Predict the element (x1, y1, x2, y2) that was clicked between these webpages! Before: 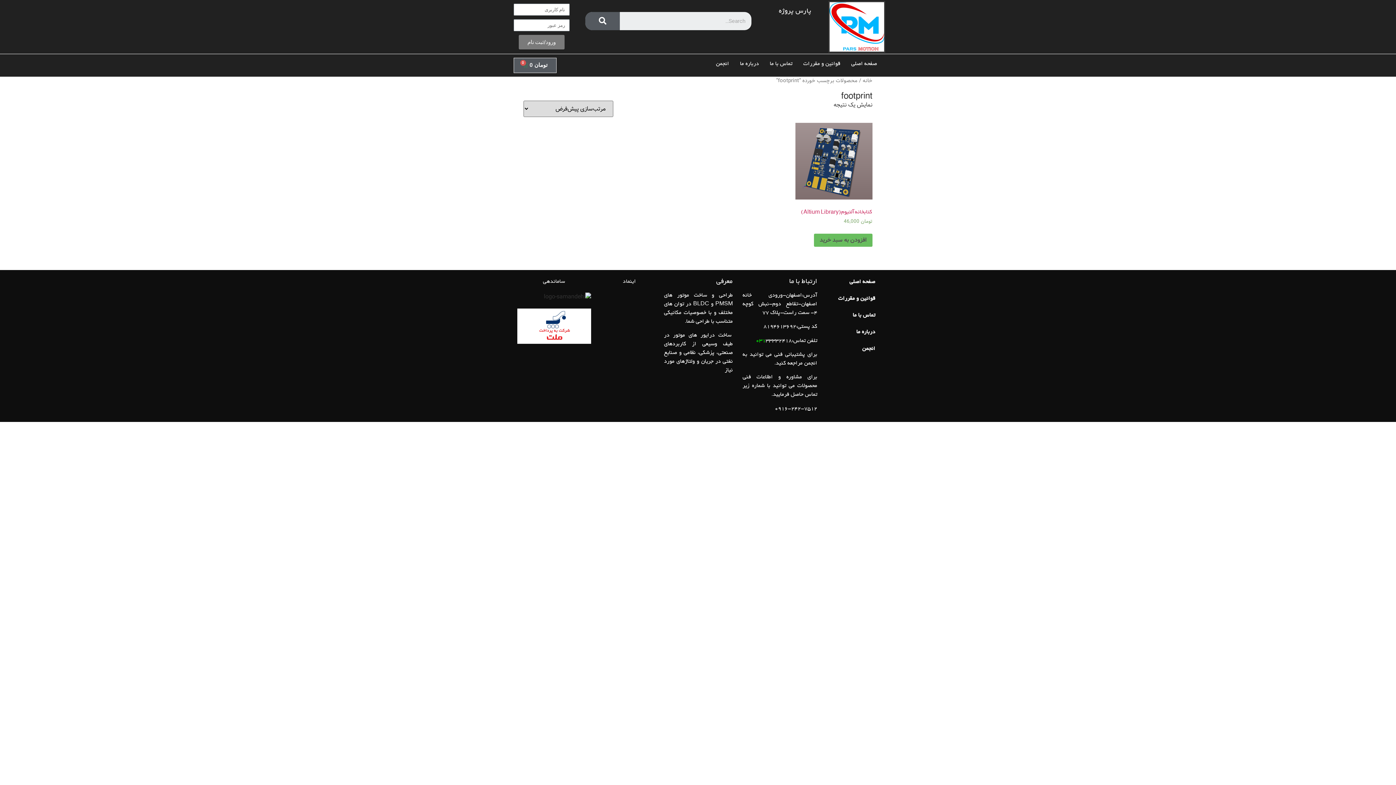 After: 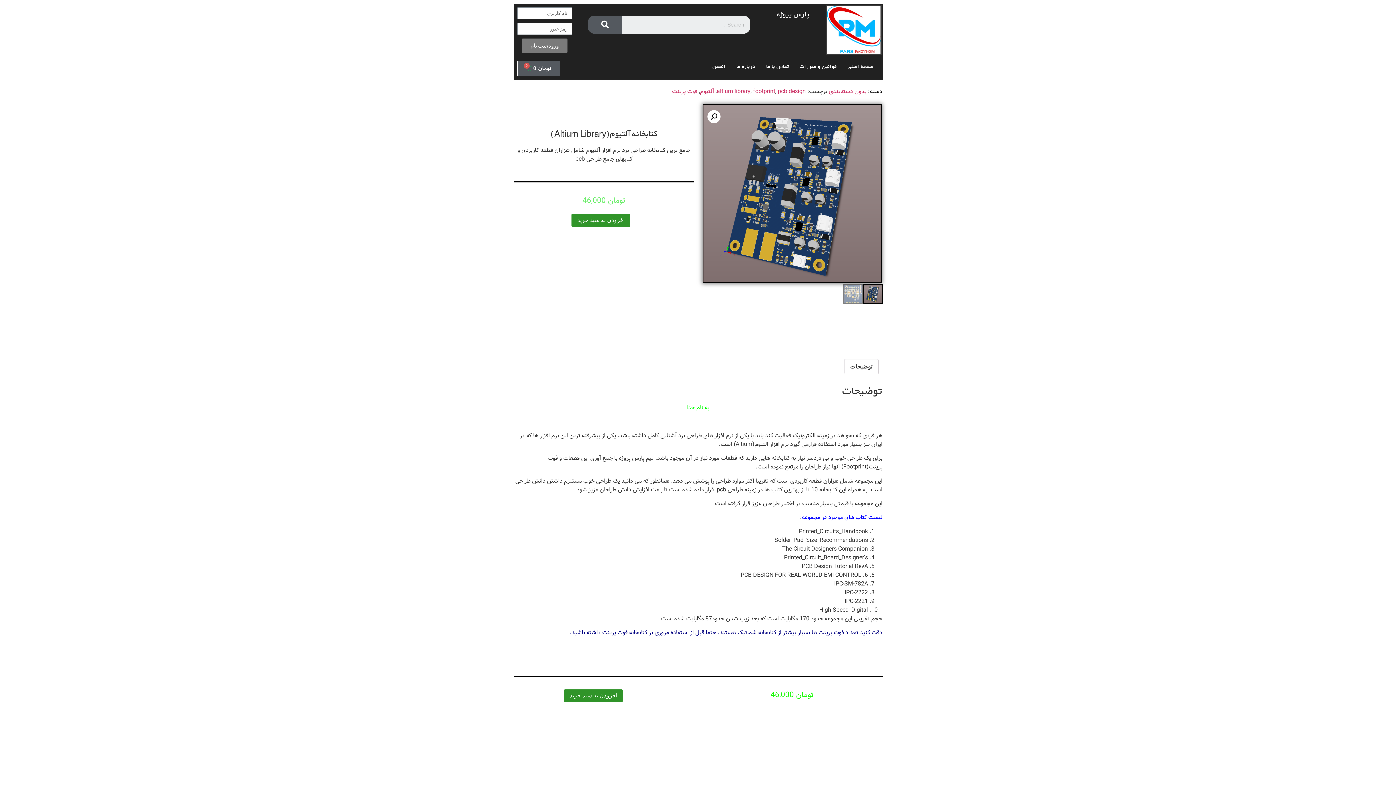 Action: bbox: (795, 122, 872, 225) label: کتابخانه آلتیوم(Altium Library)
تومان 46,000